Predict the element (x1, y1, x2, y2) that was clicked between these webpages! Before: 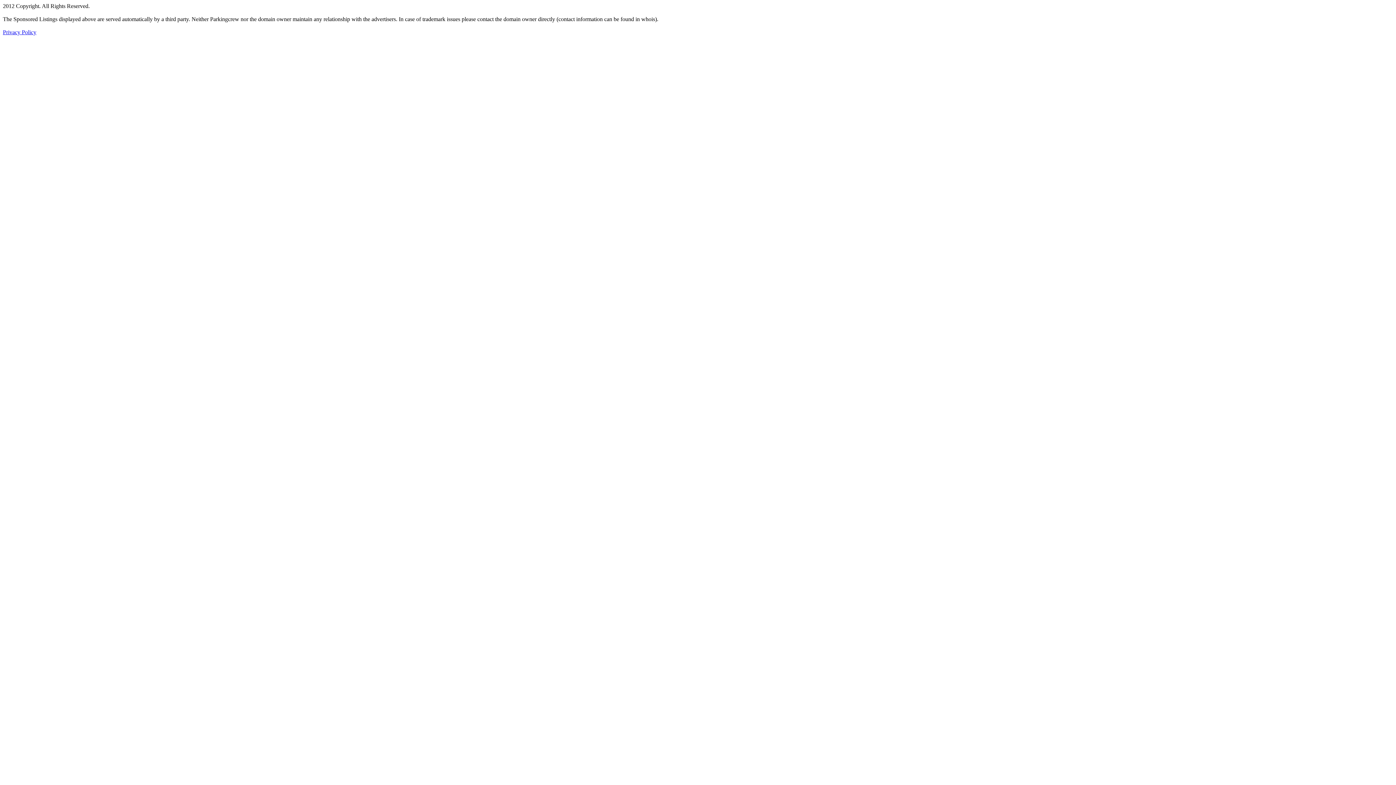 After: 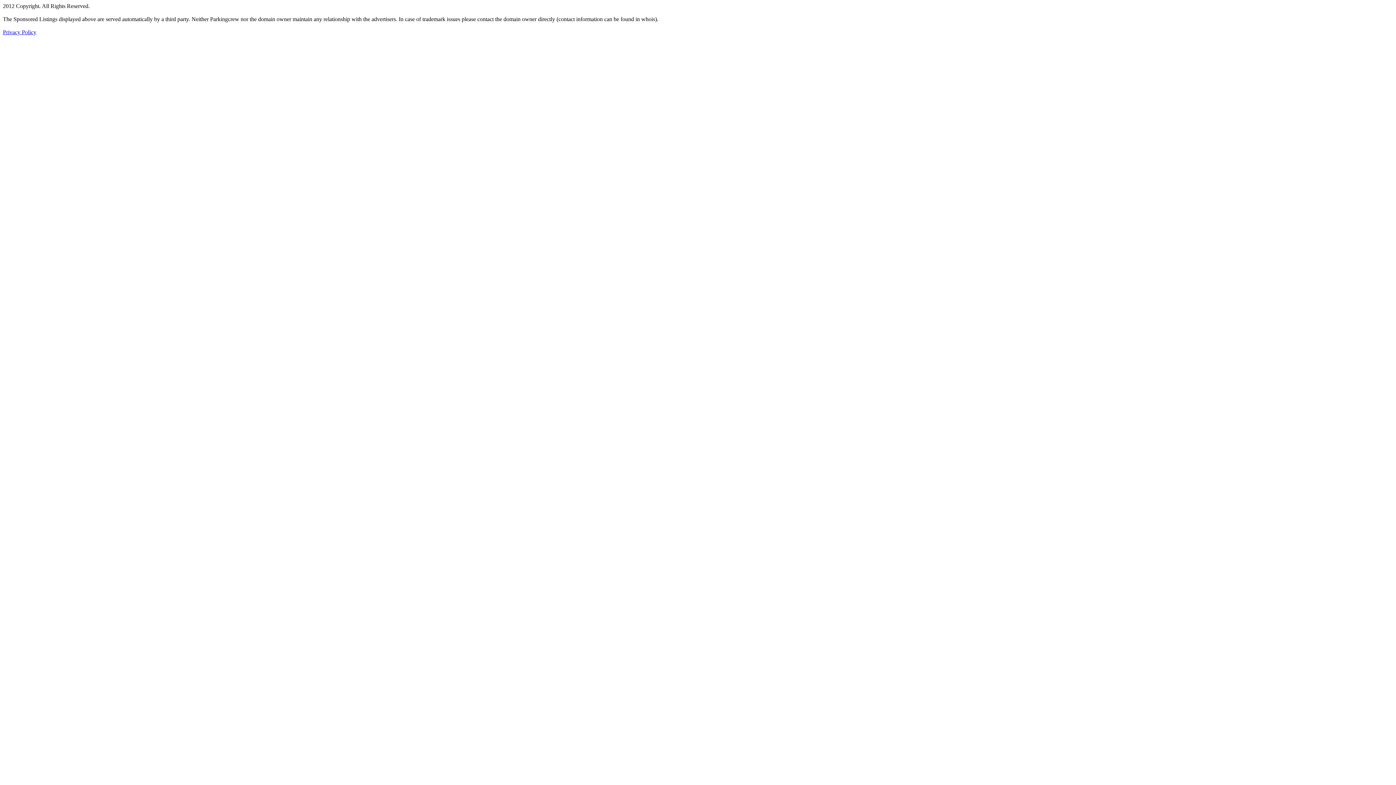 Action: label: Privacy Policy bbox: (2, 29, 36, 35)